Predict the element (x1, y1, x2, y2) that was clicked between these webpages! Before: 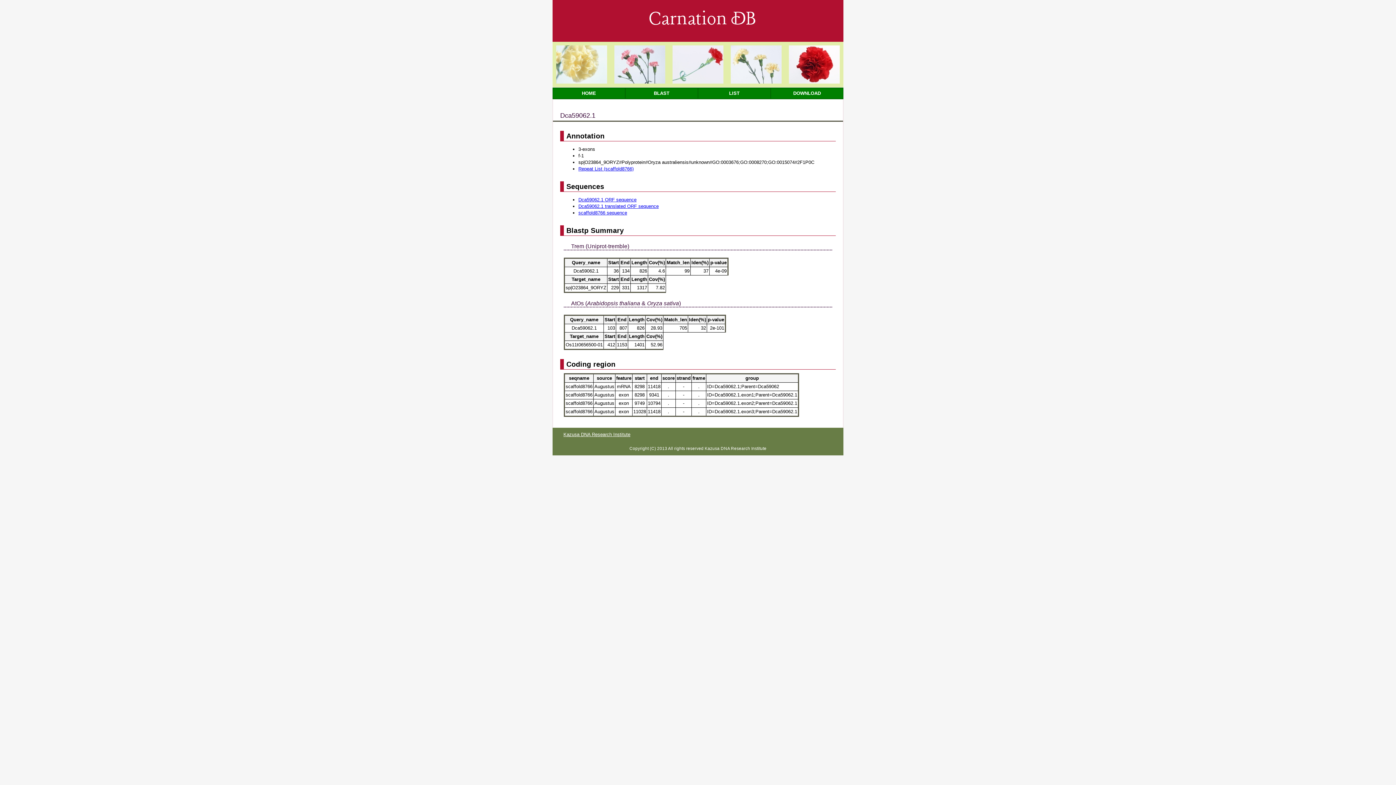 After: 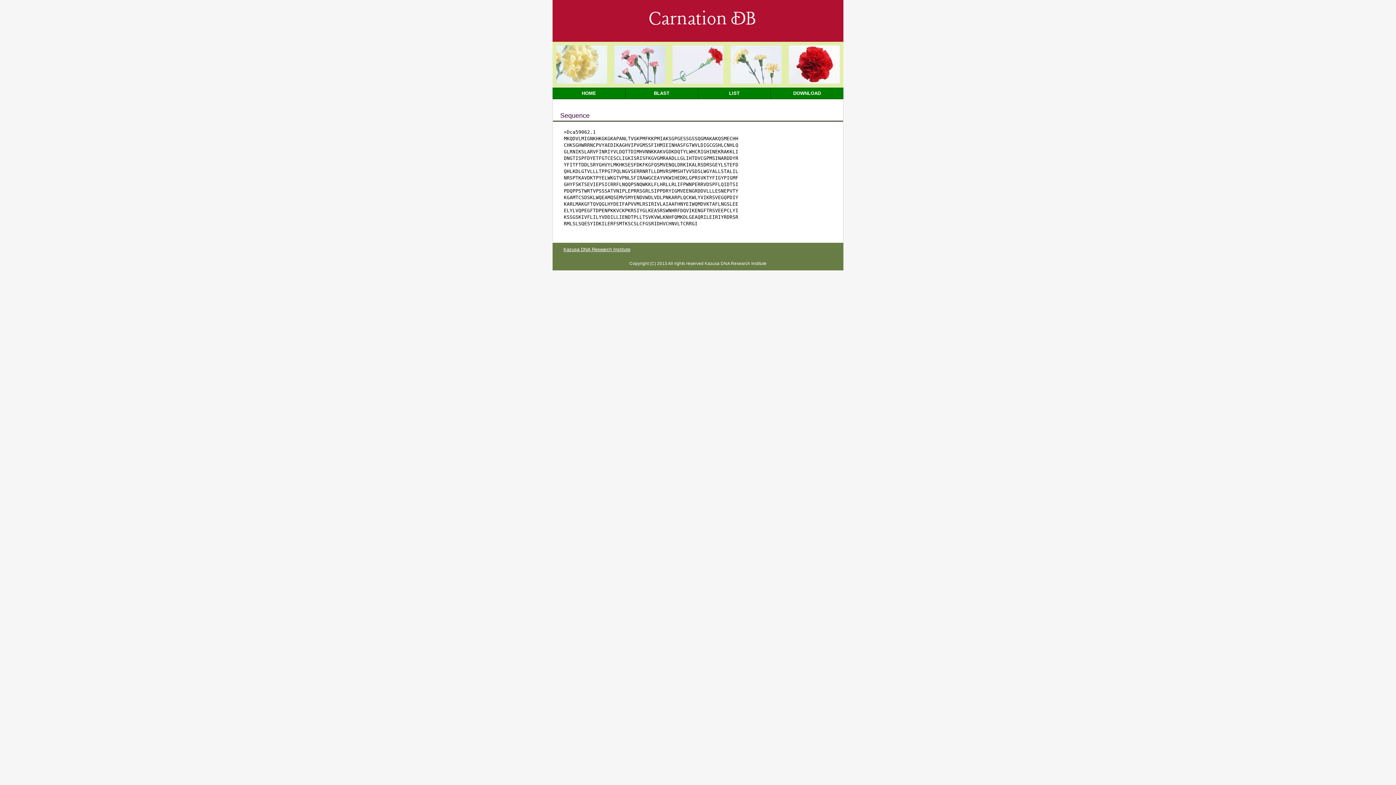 Action: label: Dca59062.1 translated ORF sequence bbox: (578, 203, 658, 208)